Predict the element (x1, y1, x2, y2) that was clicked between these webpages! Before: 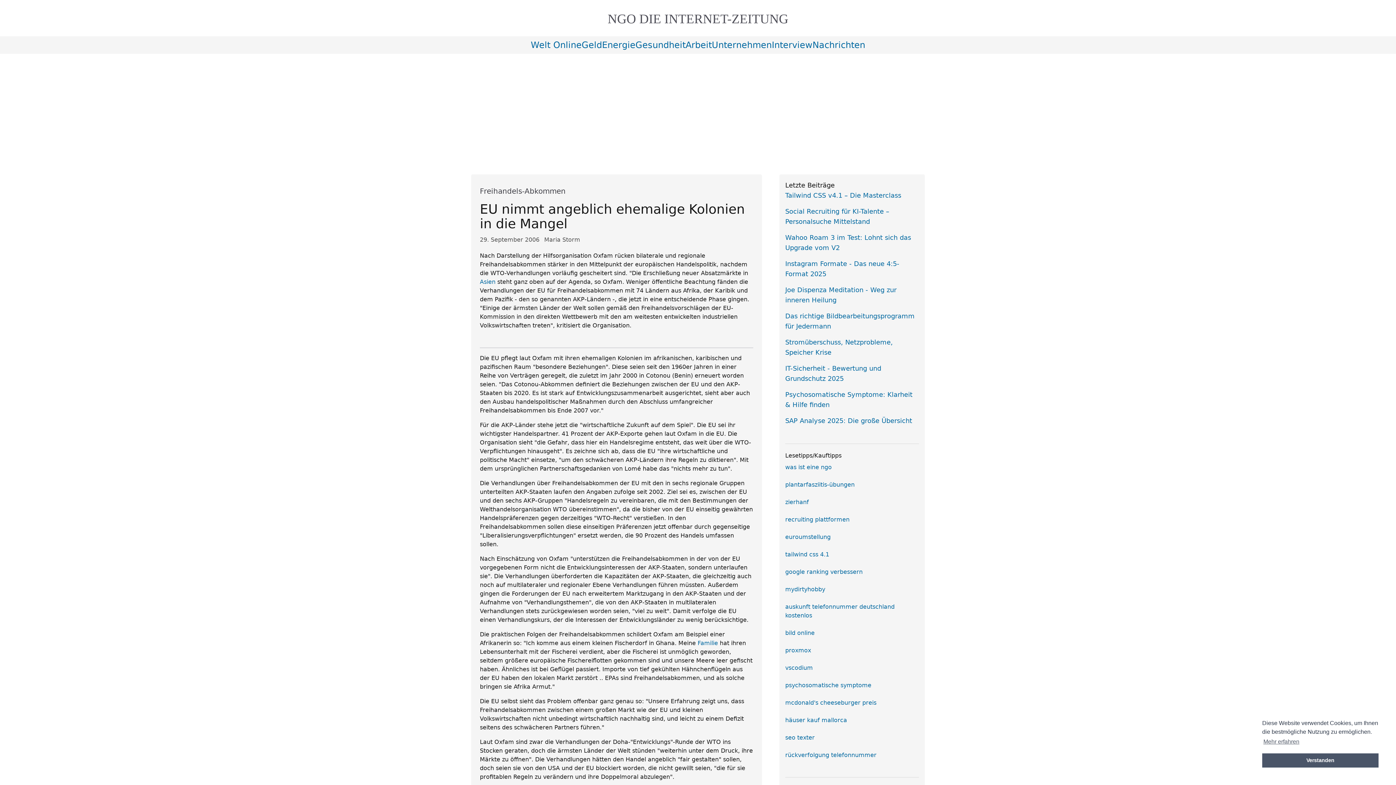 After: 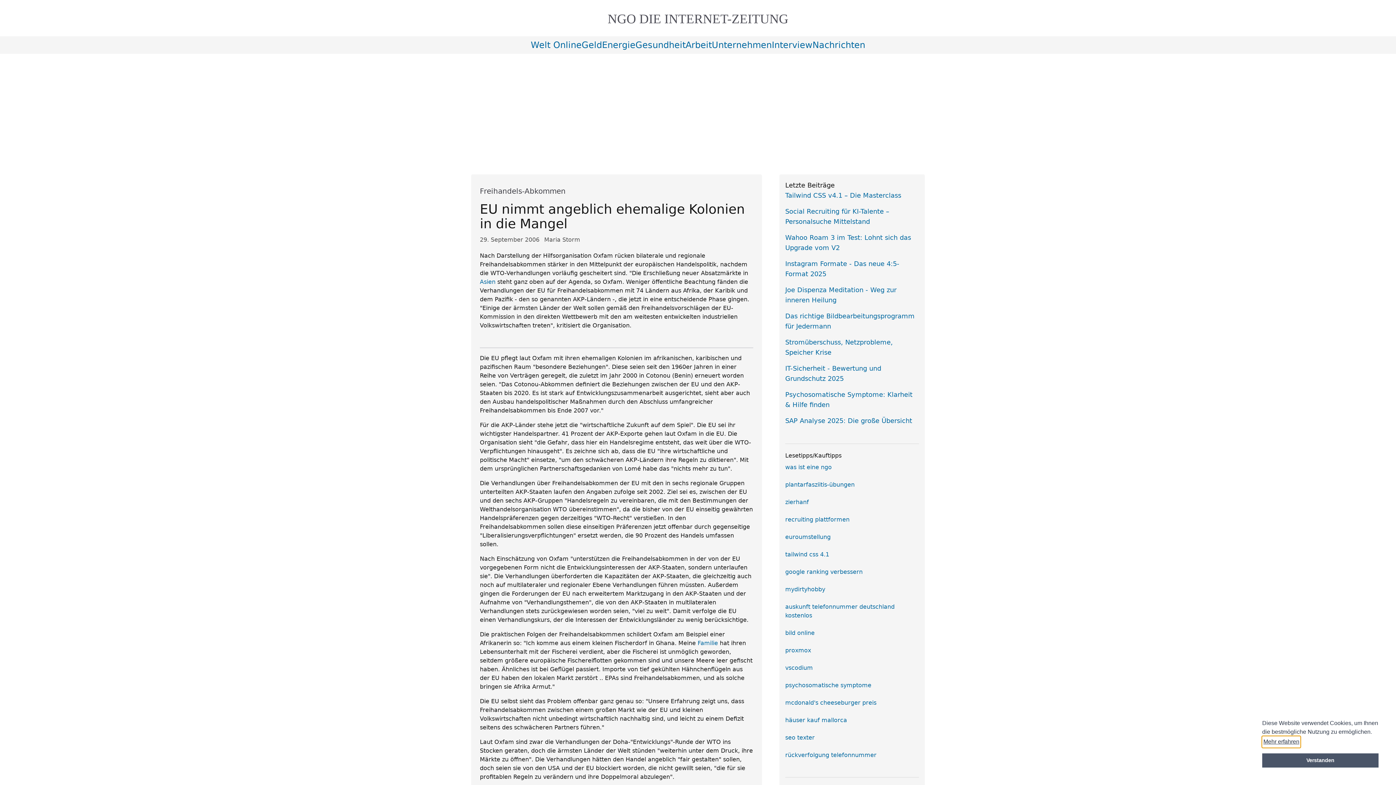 Action: label: learn more about cookies bbox: (1262, 736, 1300, 747)